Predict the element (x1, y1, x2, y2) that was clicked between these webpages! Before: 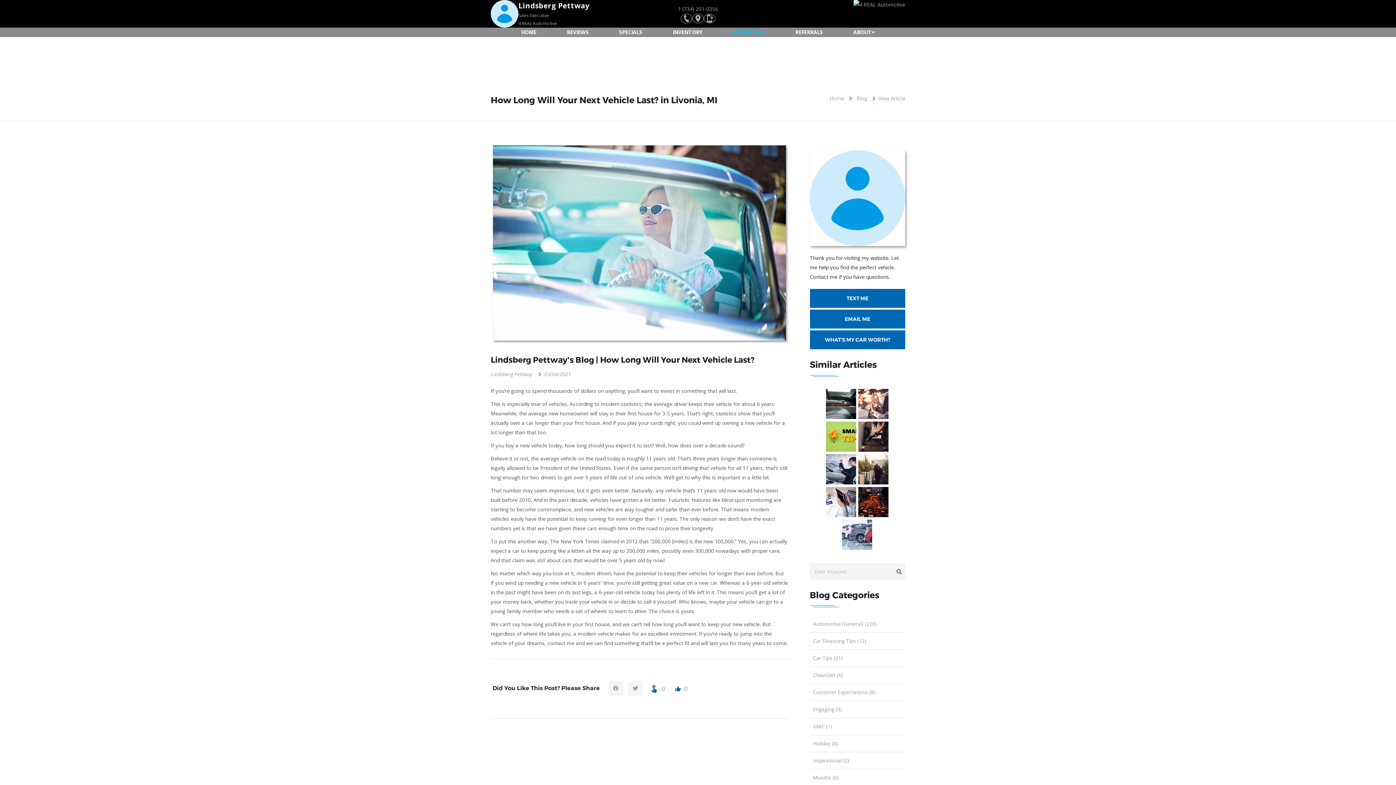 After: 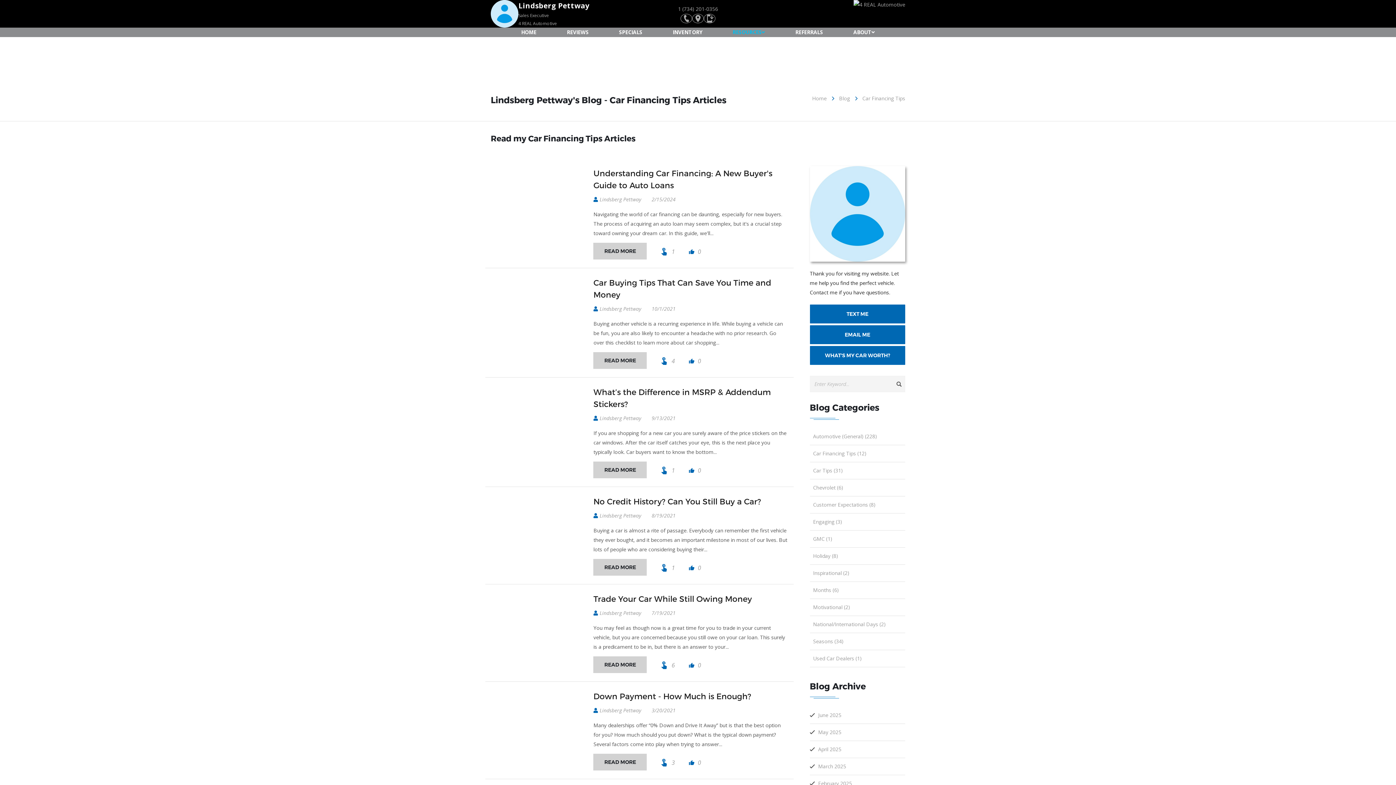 Action: bbox: (813, 637, 866, 644) label: Car Financing Tips (12)